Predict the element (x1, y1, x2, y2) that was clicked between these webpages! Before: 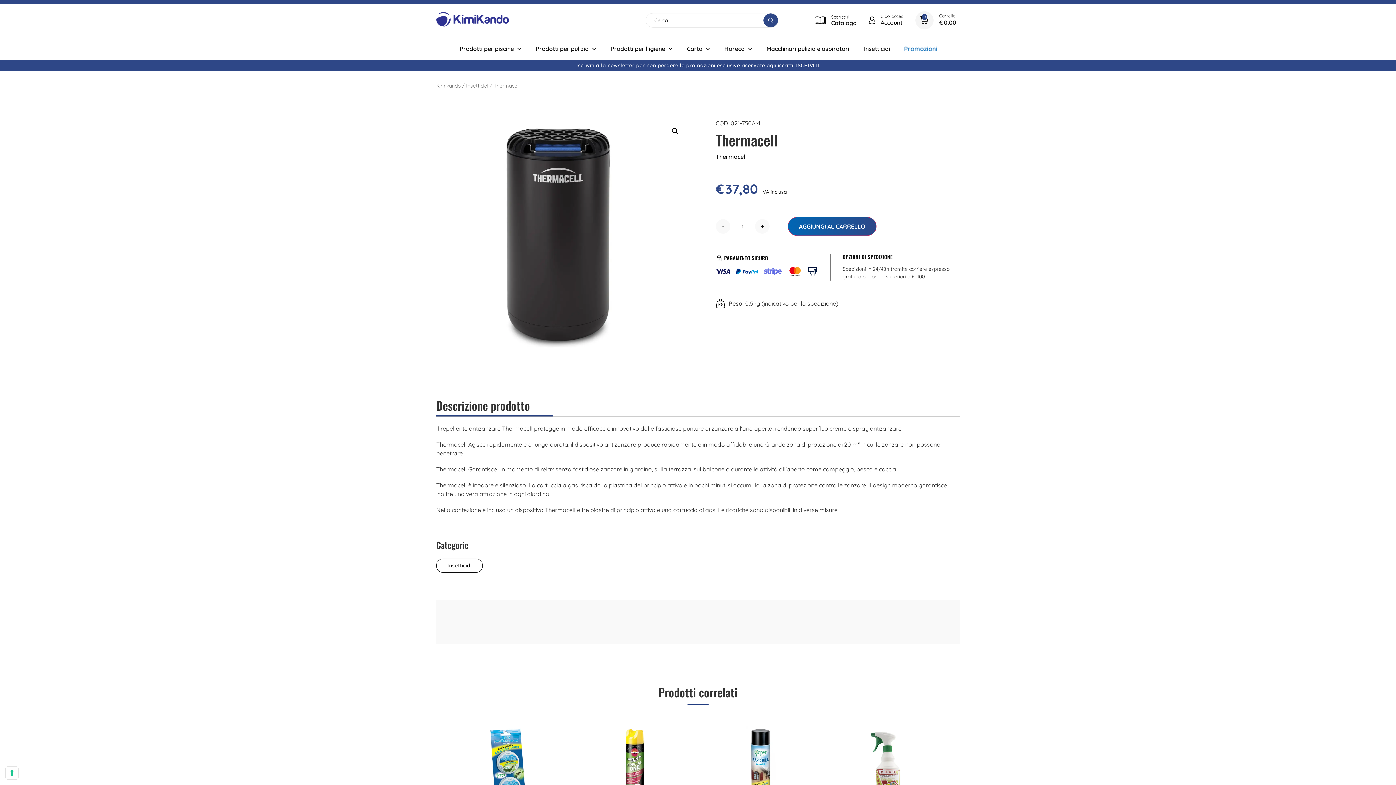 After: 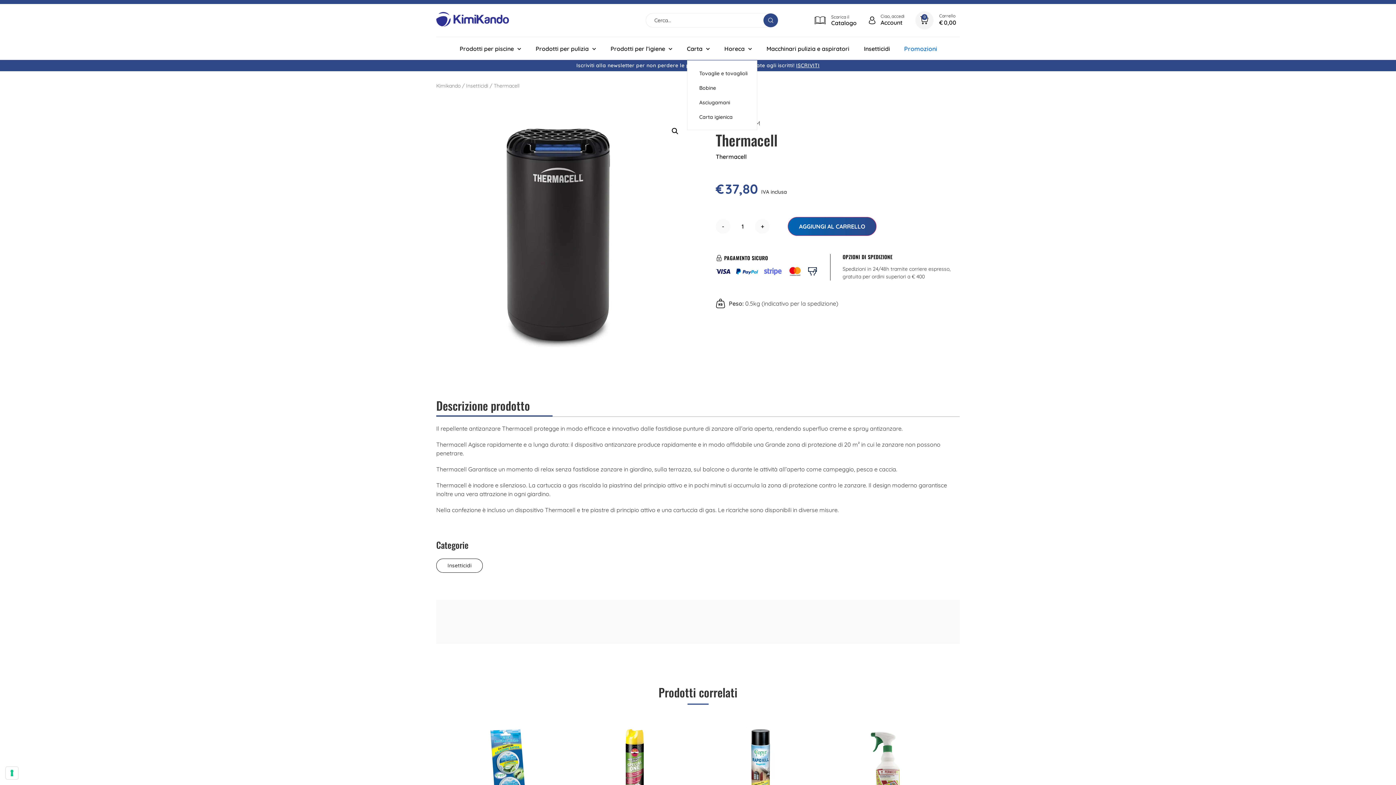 Action: label: Carta bbox: (687, 44, 710, 53)